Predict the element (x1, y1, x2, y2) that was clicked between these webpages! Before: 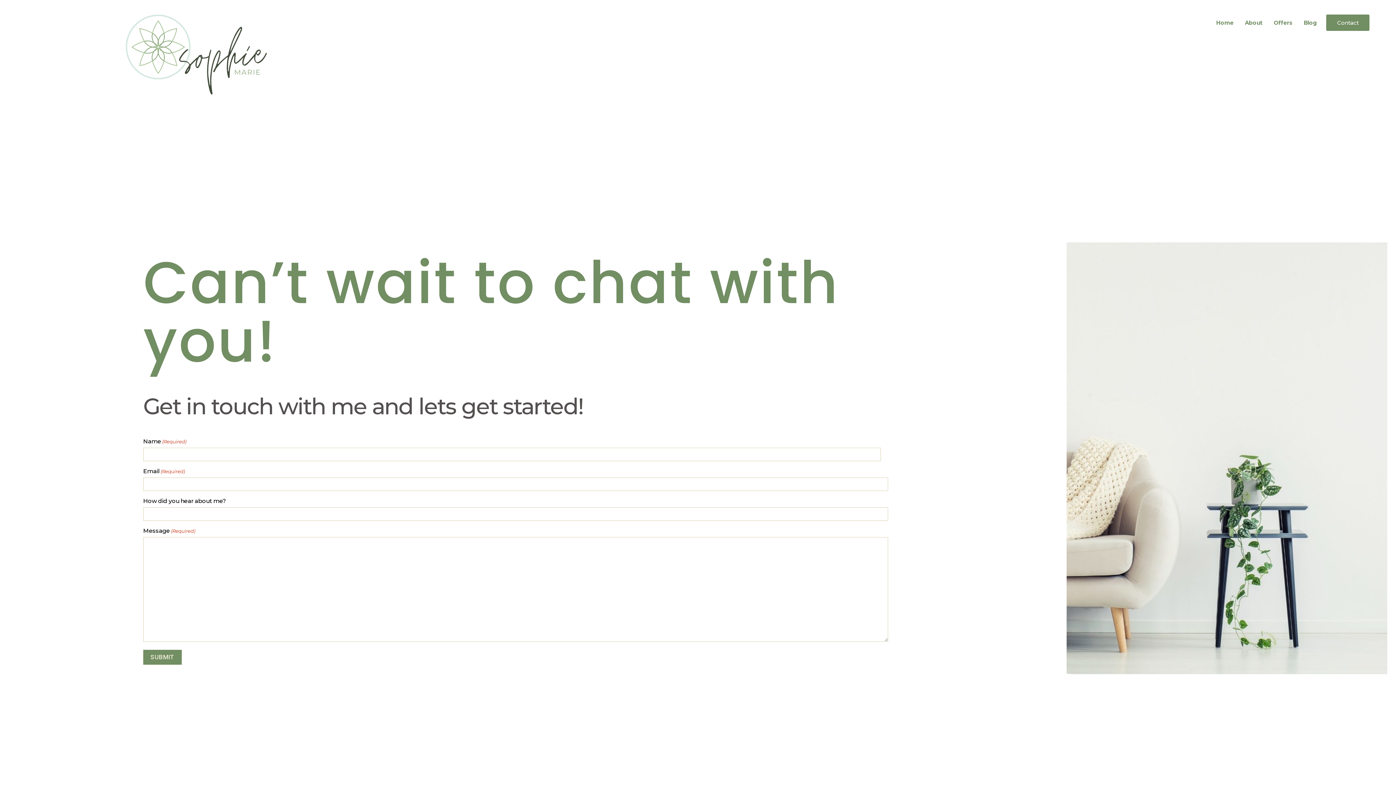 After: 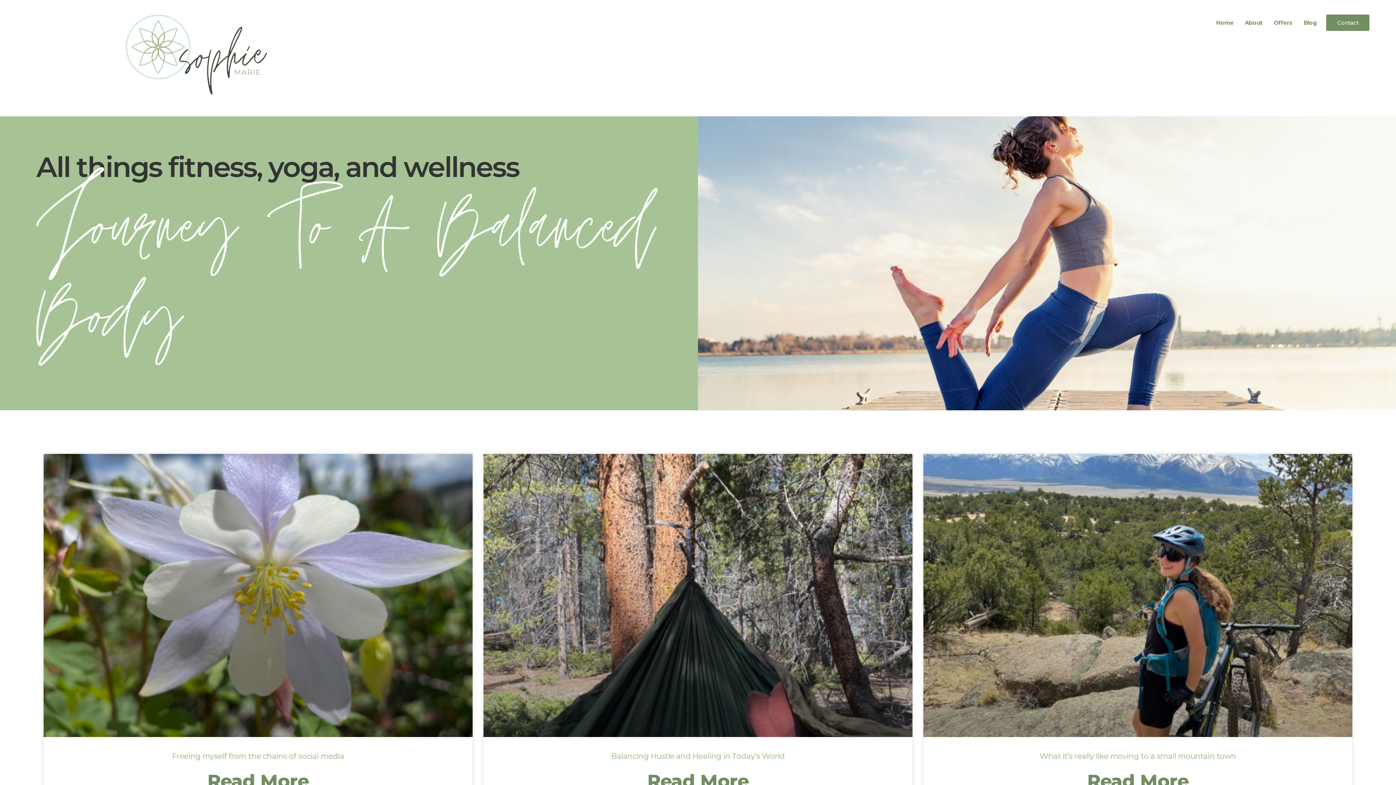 Action: label: Blog bbox: (1302, 14, 1319, 30)